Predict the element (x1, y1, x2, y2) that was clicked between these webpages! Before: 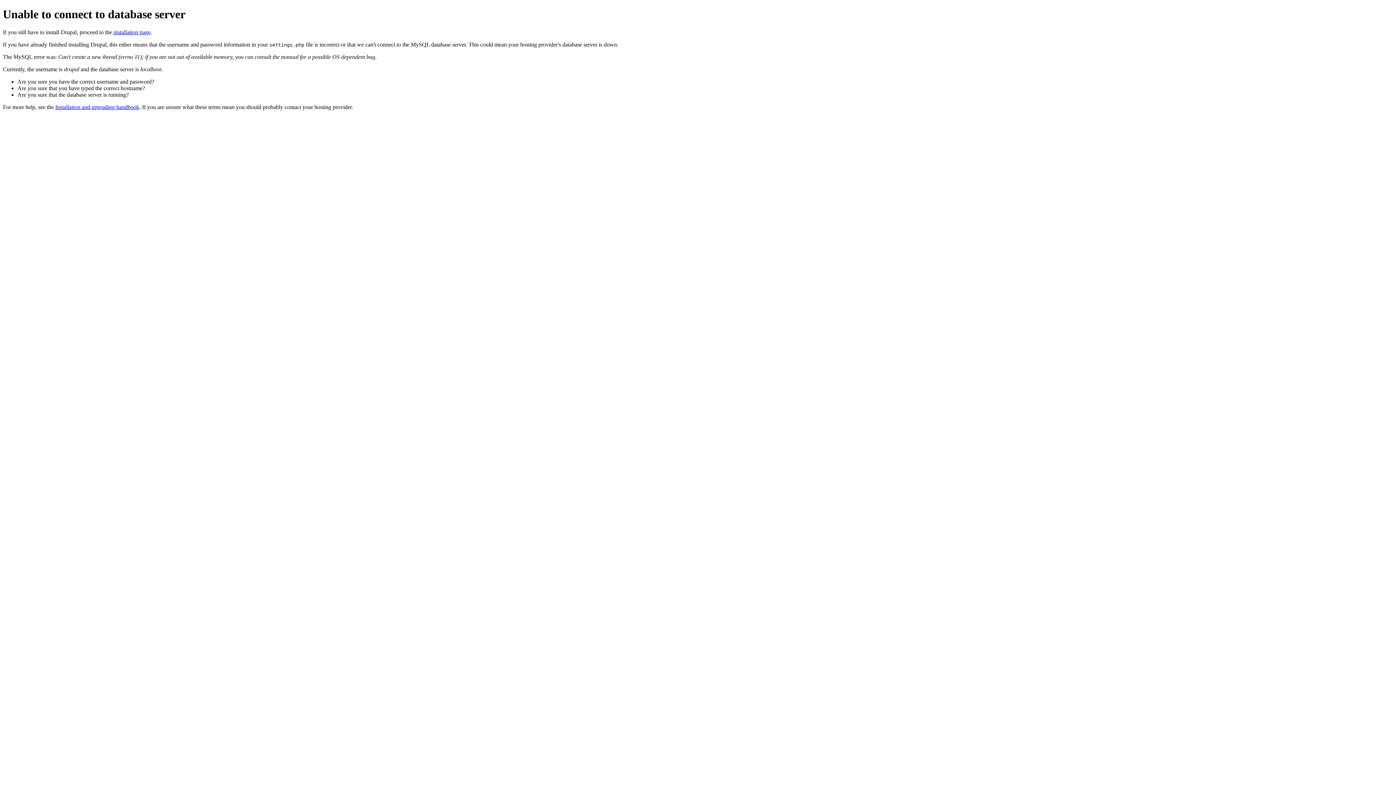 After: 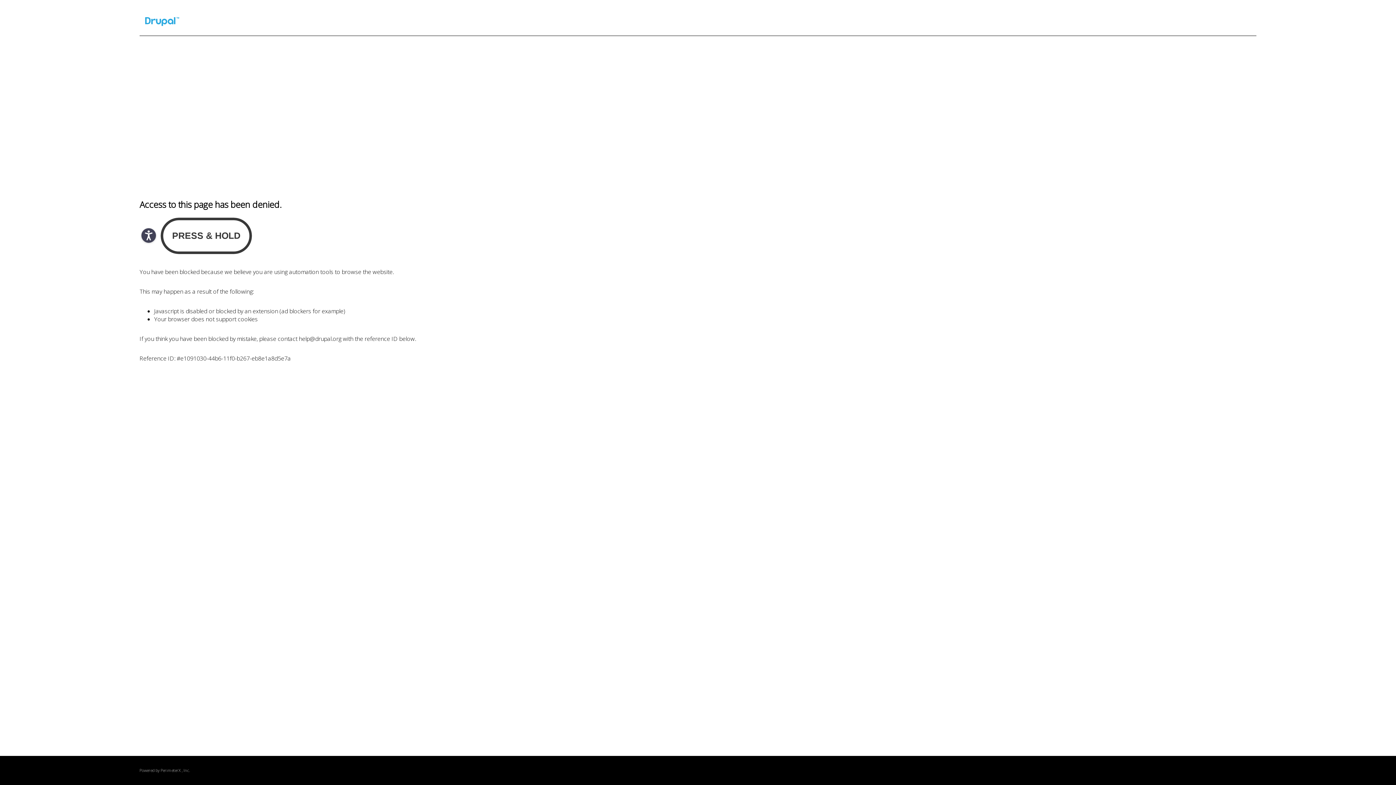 Action: label: Installation and upgrading handbook bbox: (55, 103, 139, 110)